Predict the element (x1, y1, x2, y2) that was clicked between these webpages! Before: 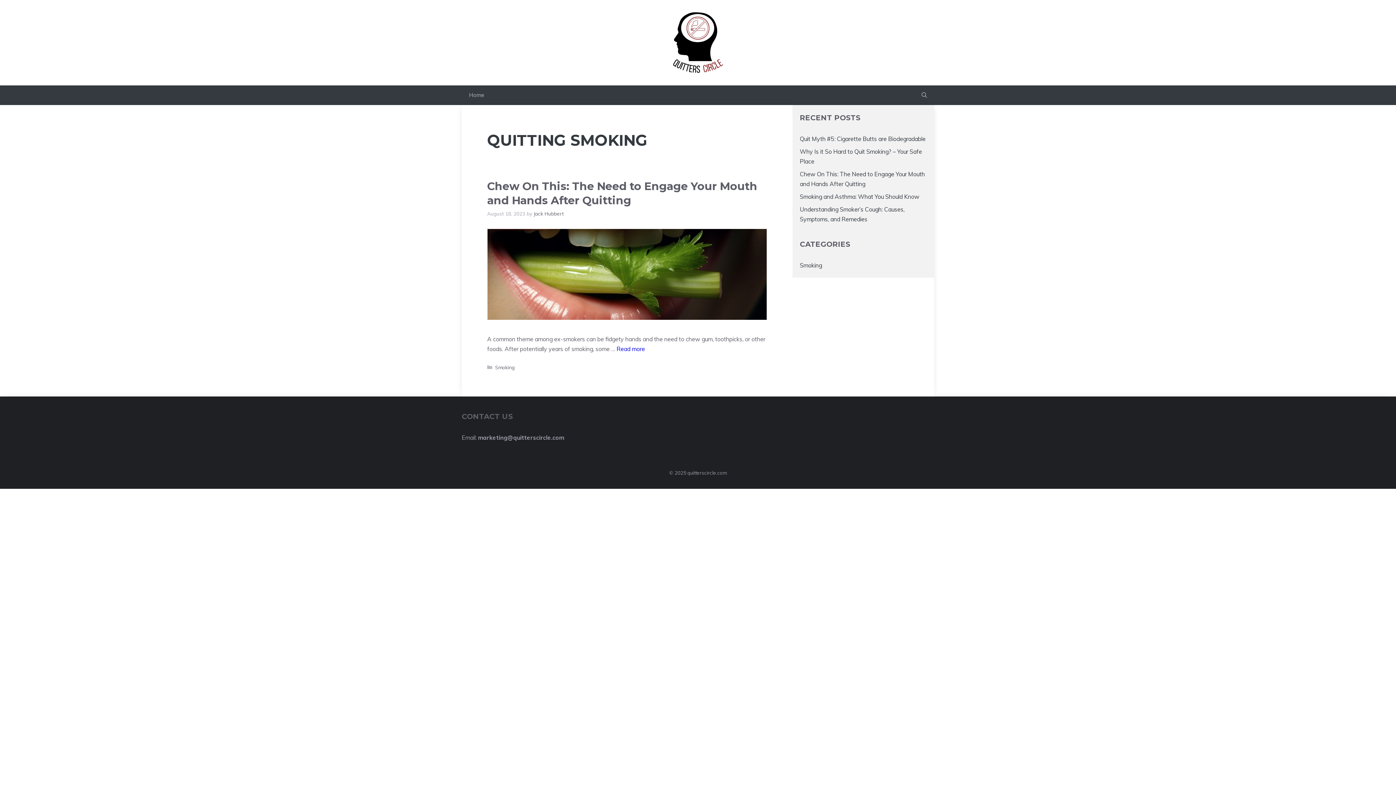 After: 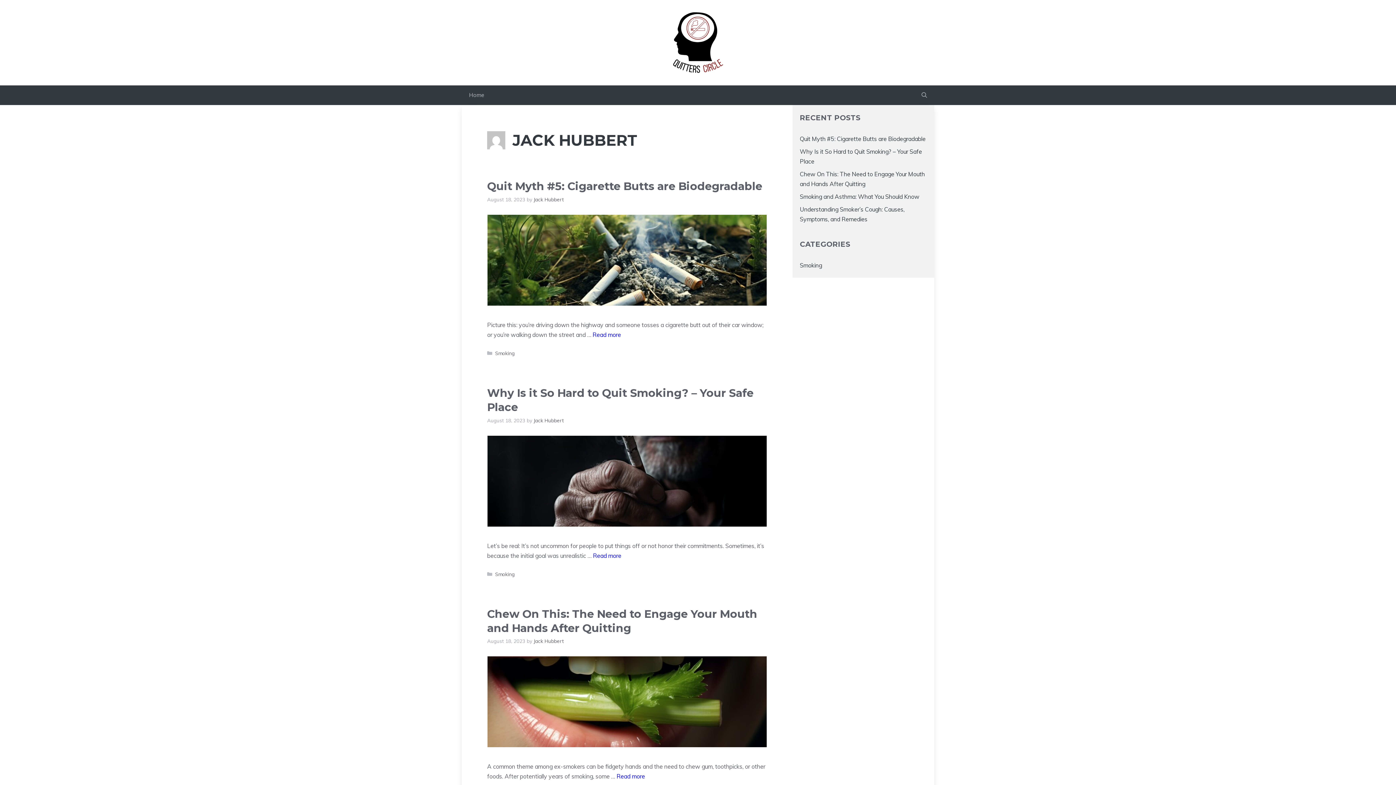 Action: label: Jack Hubbert bbox: (533, 210, 564, 216)